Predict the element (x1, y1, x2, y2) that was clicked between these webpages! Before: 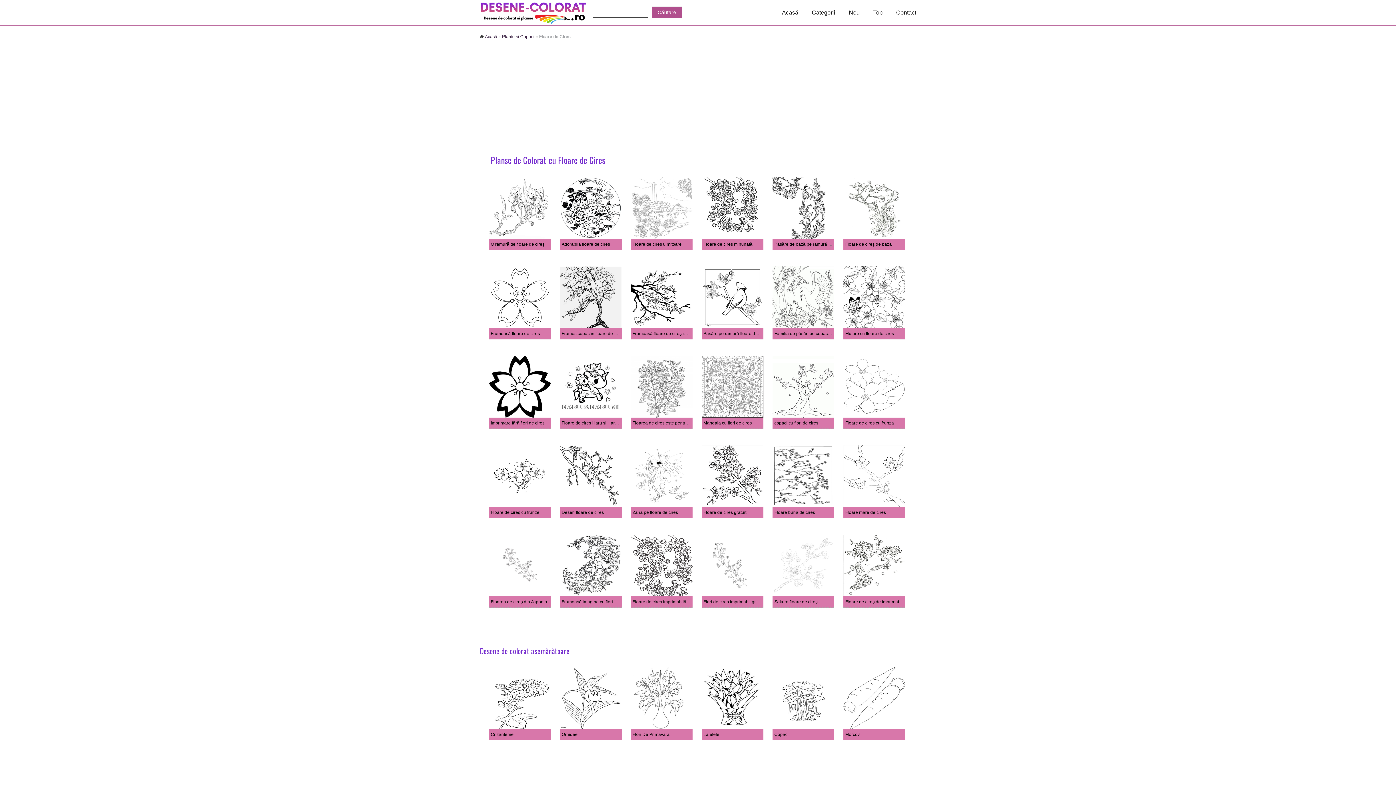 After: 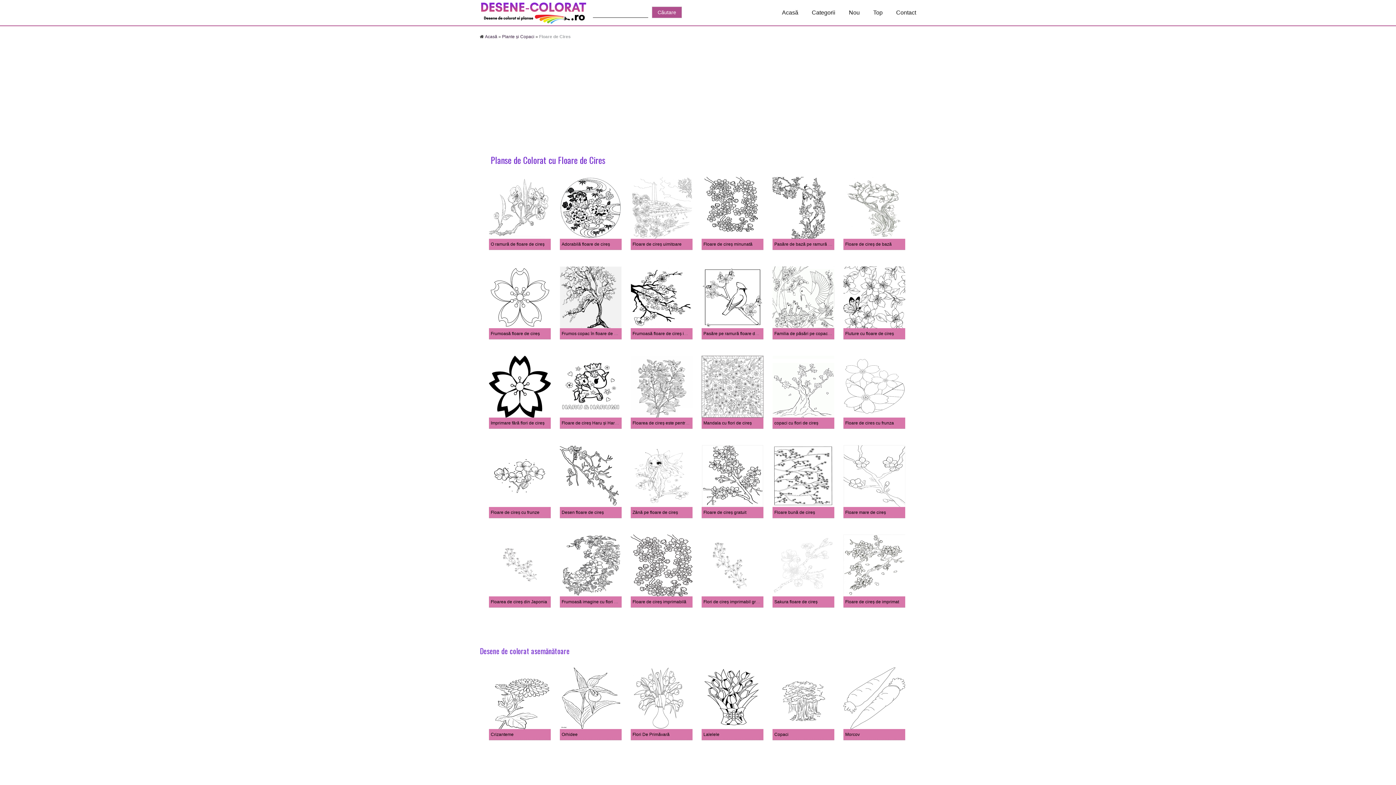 Action: bbox: (701, 384, 763, 389)